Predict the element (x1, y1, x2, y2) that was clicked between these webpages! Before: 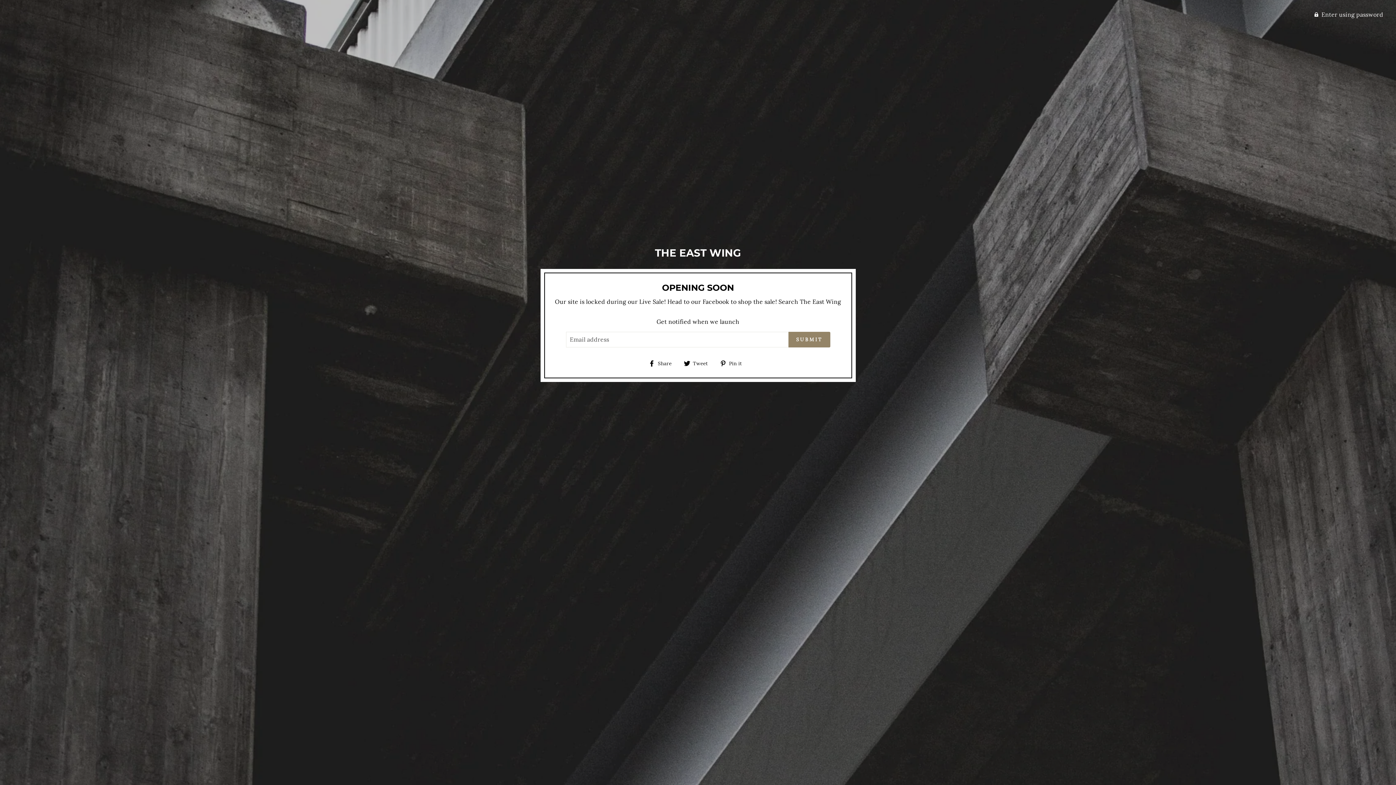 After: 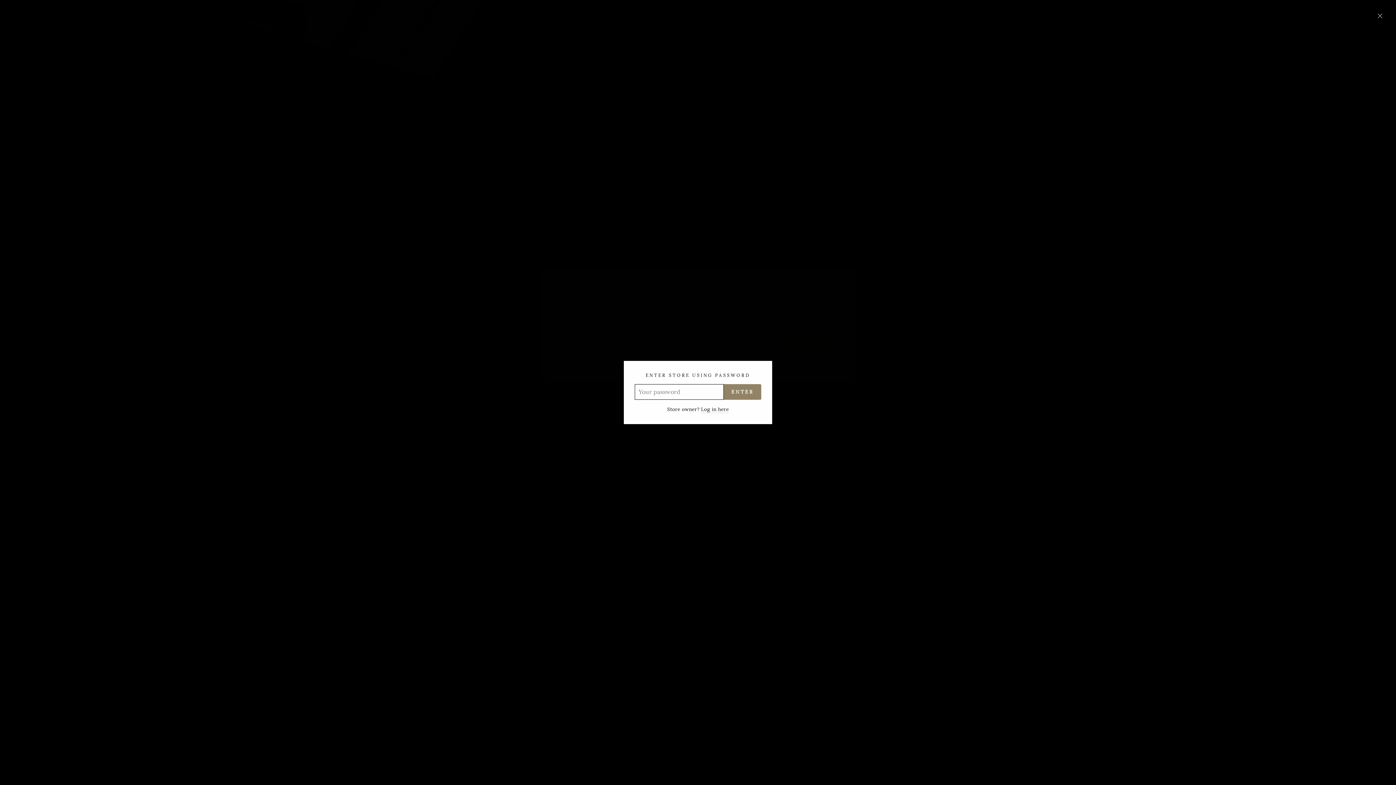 Action: label:  Enter using password bbox: (0, 7, 1389, 21)